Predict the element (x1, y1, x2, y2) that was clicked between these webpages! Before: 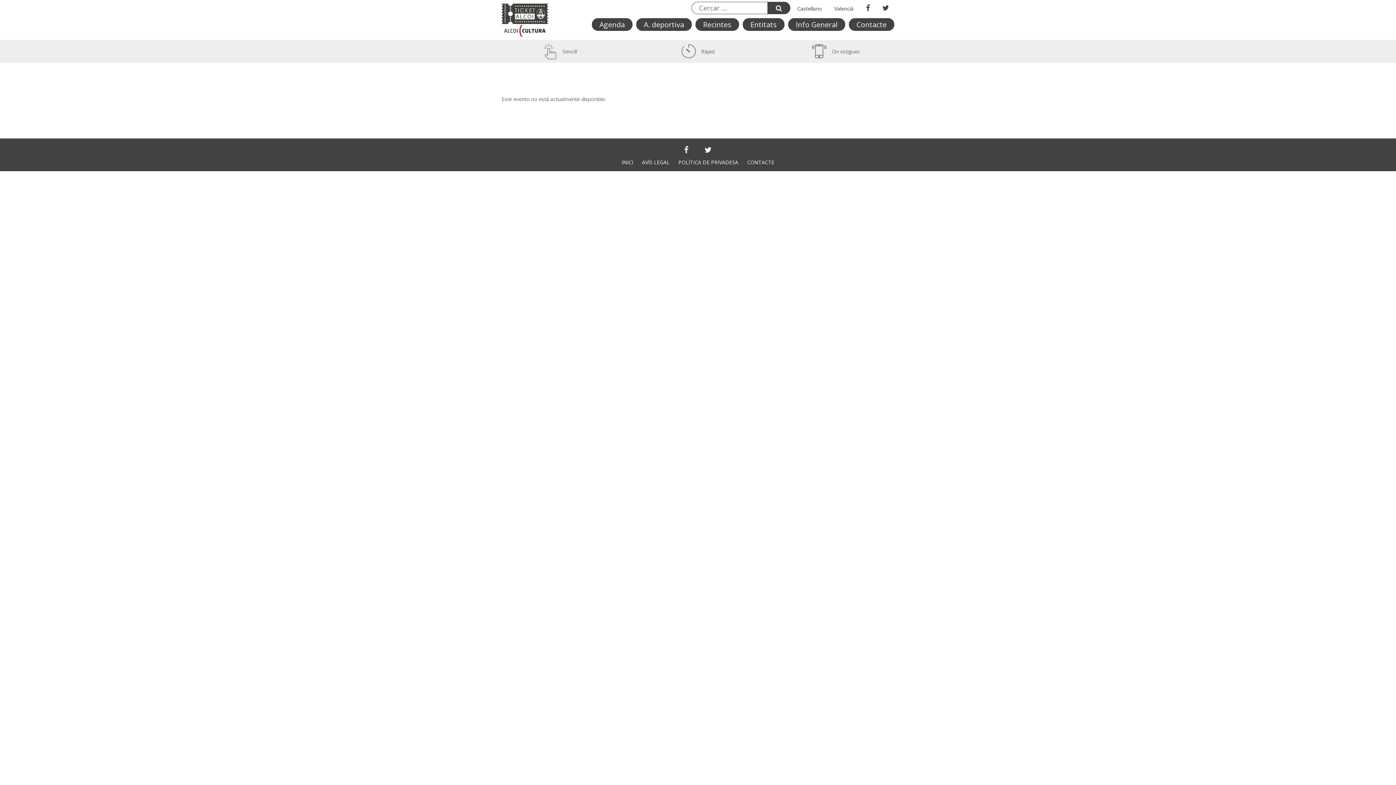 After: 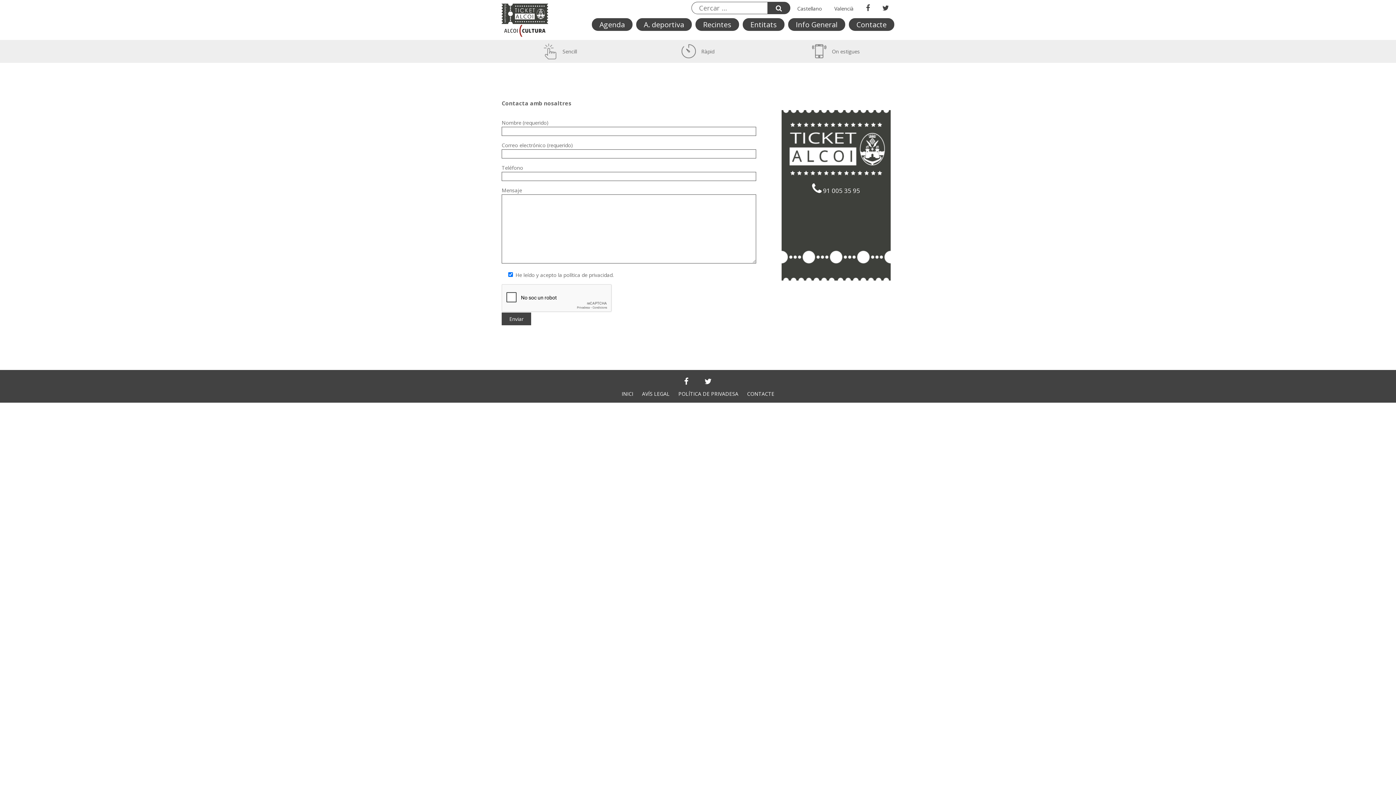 Action: label: Contacte bbox: (849, 18, 894, 30)